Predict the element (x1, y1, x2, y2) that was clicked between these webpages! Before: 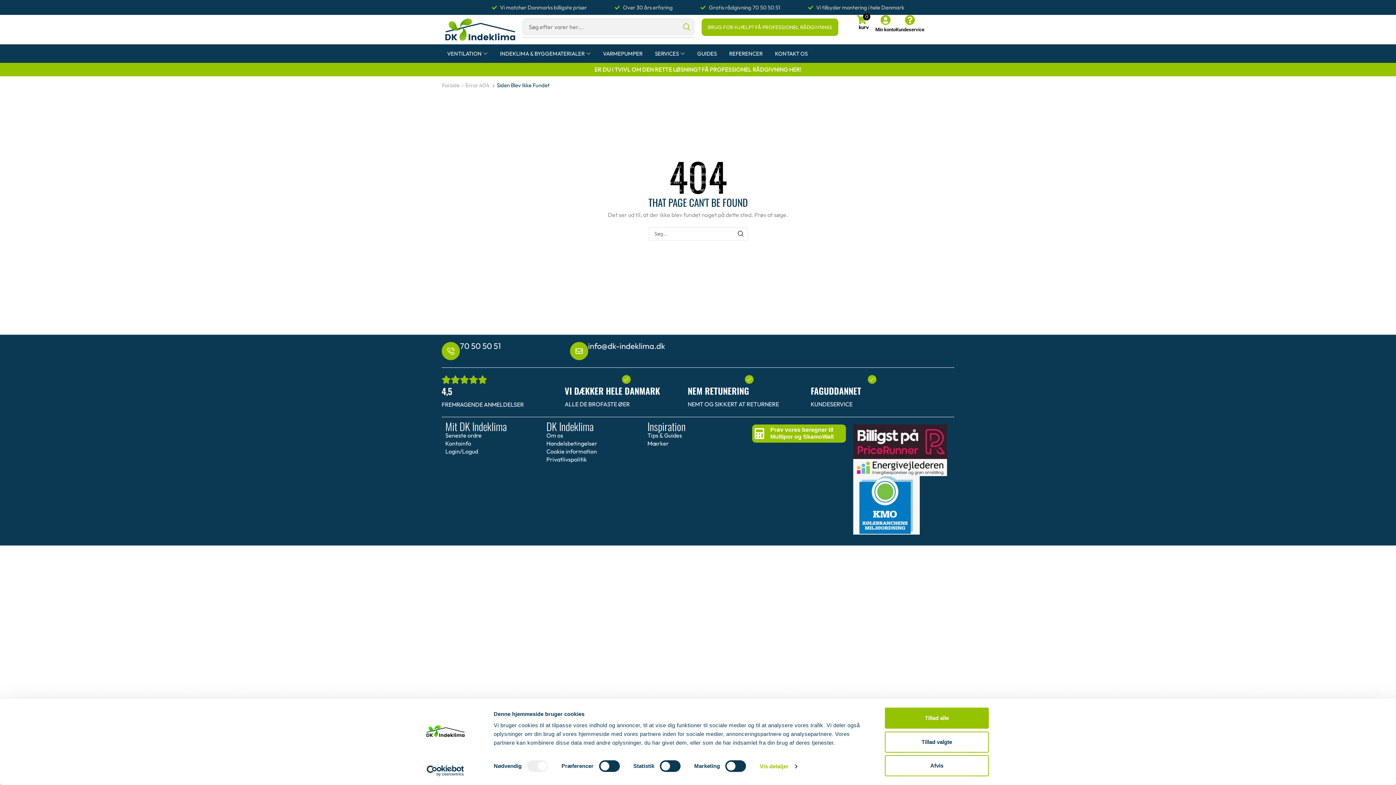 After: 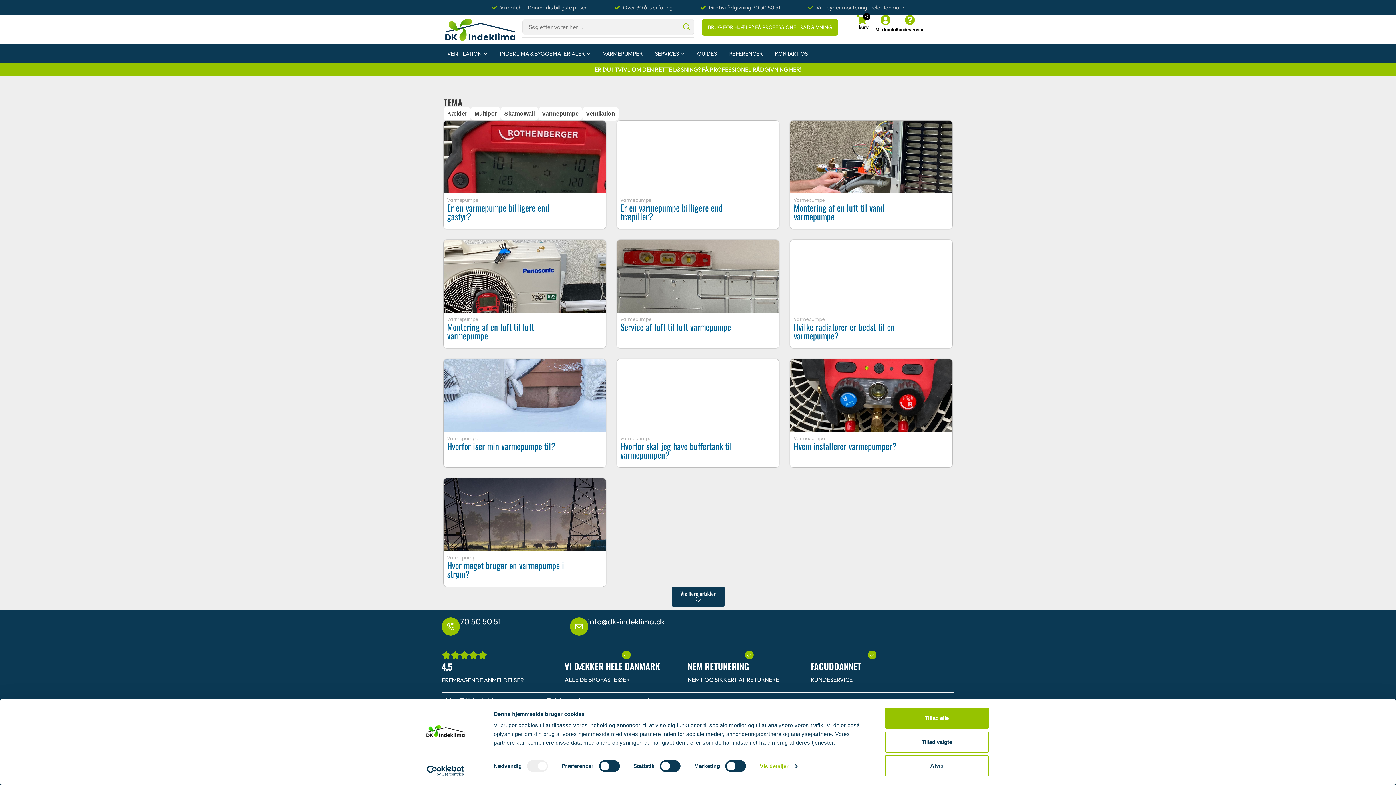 Action: bbox: (691, 44, 722, 63) label: GUIDES